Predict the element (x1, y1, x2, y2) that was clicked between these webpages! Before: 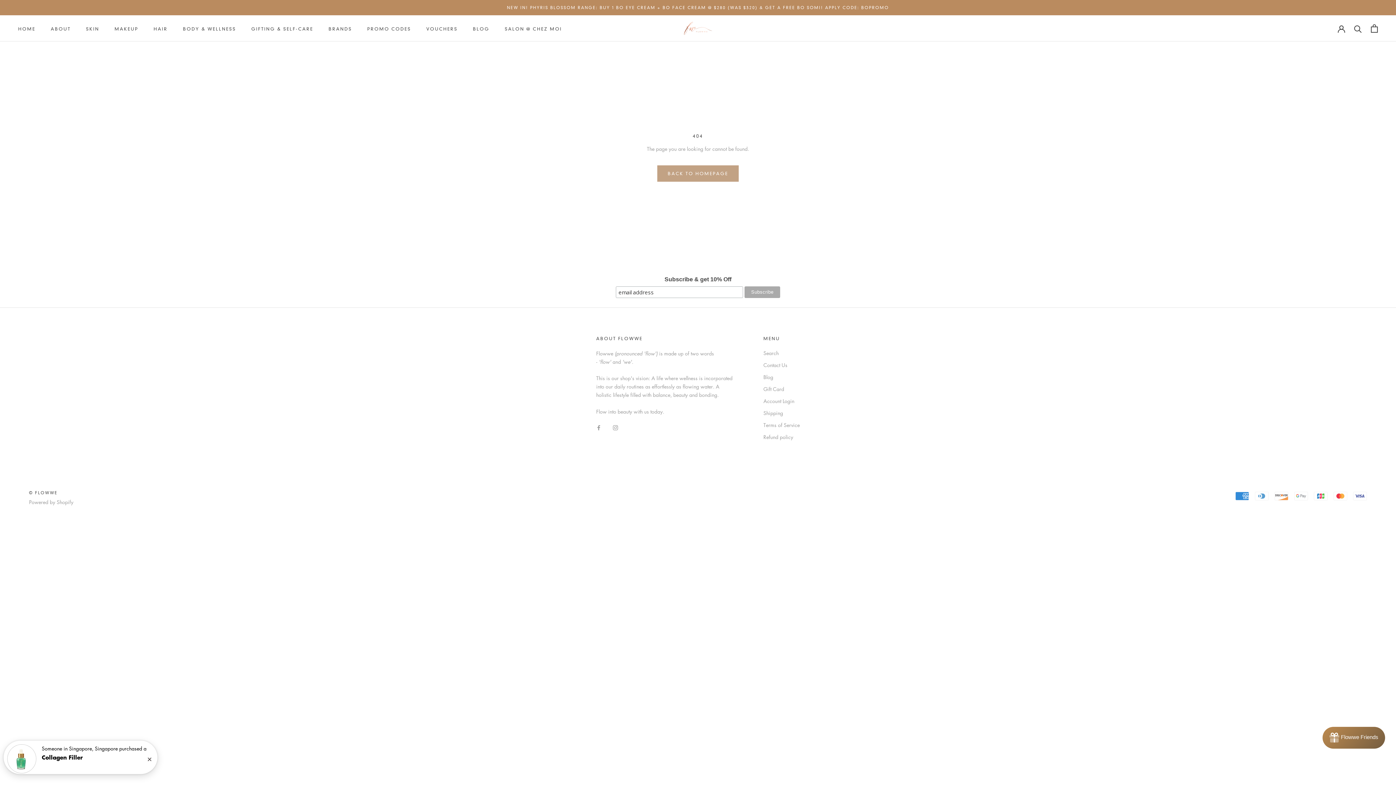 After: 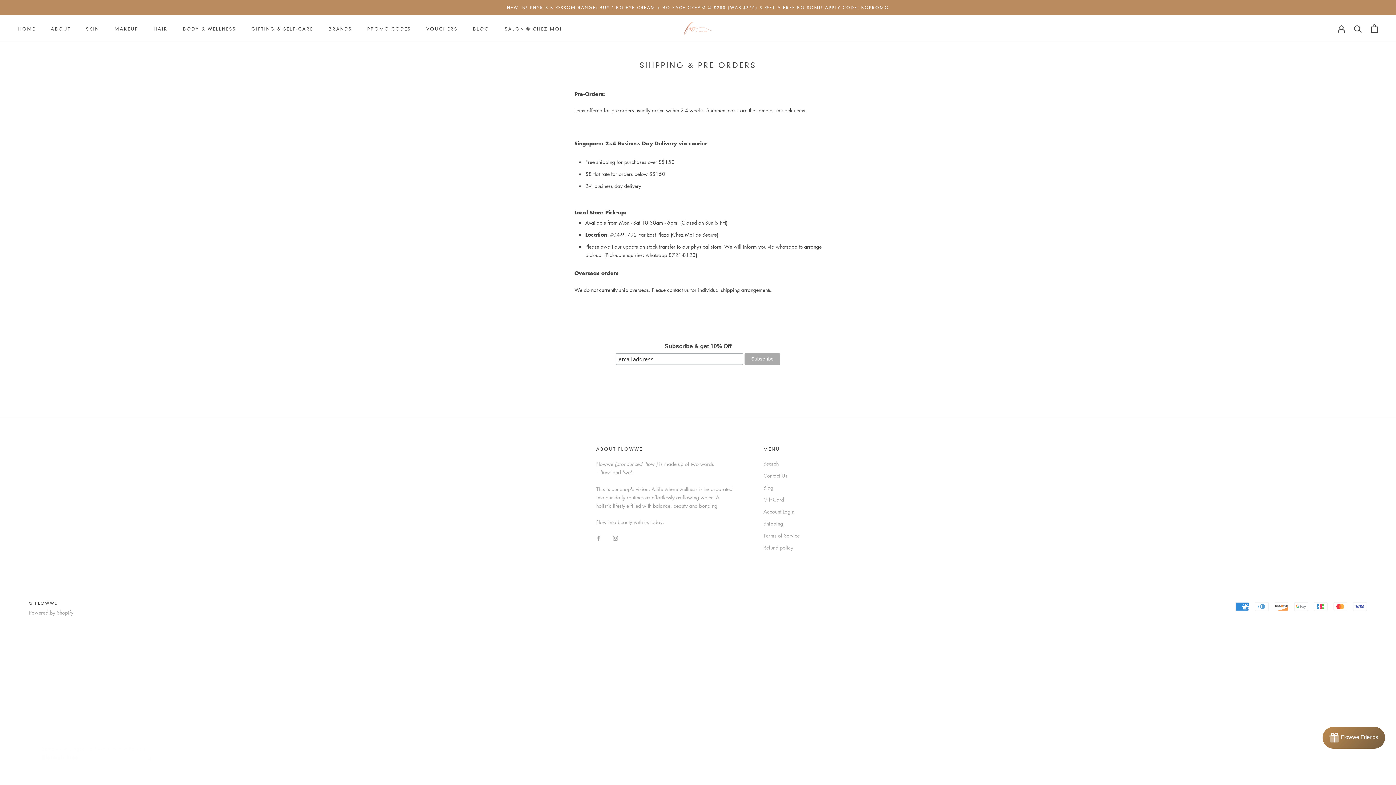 Action: label: Shipping bbox: (763, 409, 800, 417)